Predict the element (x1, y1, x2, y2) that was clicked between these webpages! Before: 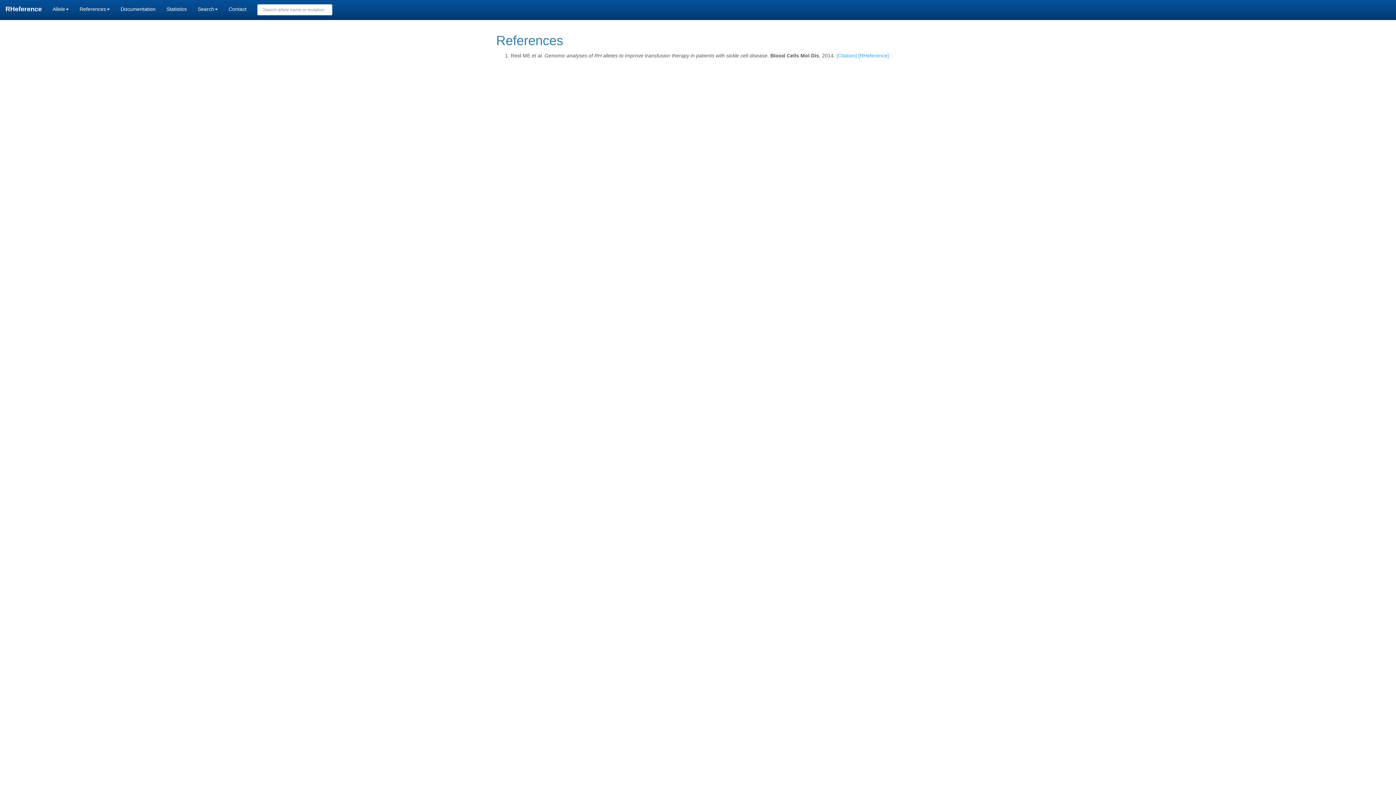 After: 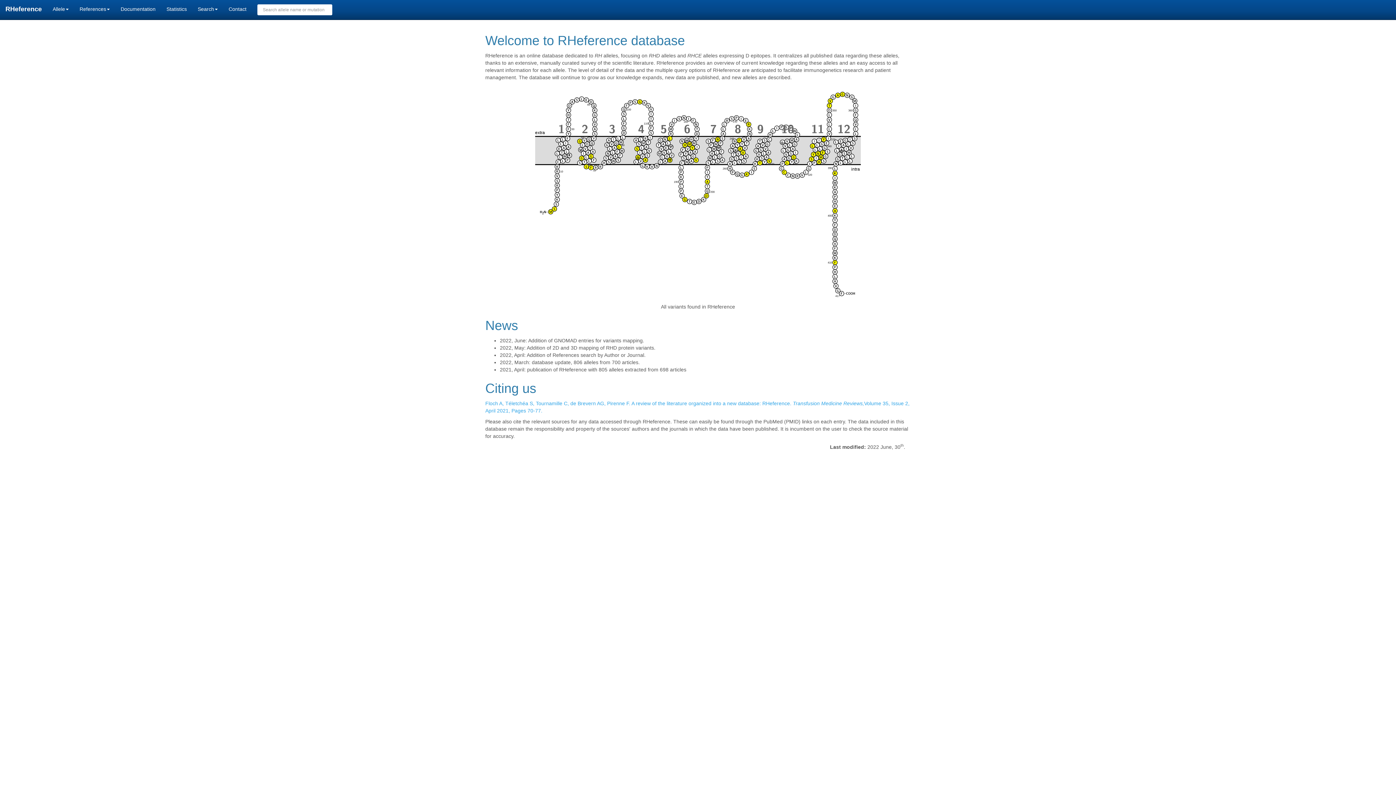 Action: label: RHeference bbox: (0, 0, 47, 18)